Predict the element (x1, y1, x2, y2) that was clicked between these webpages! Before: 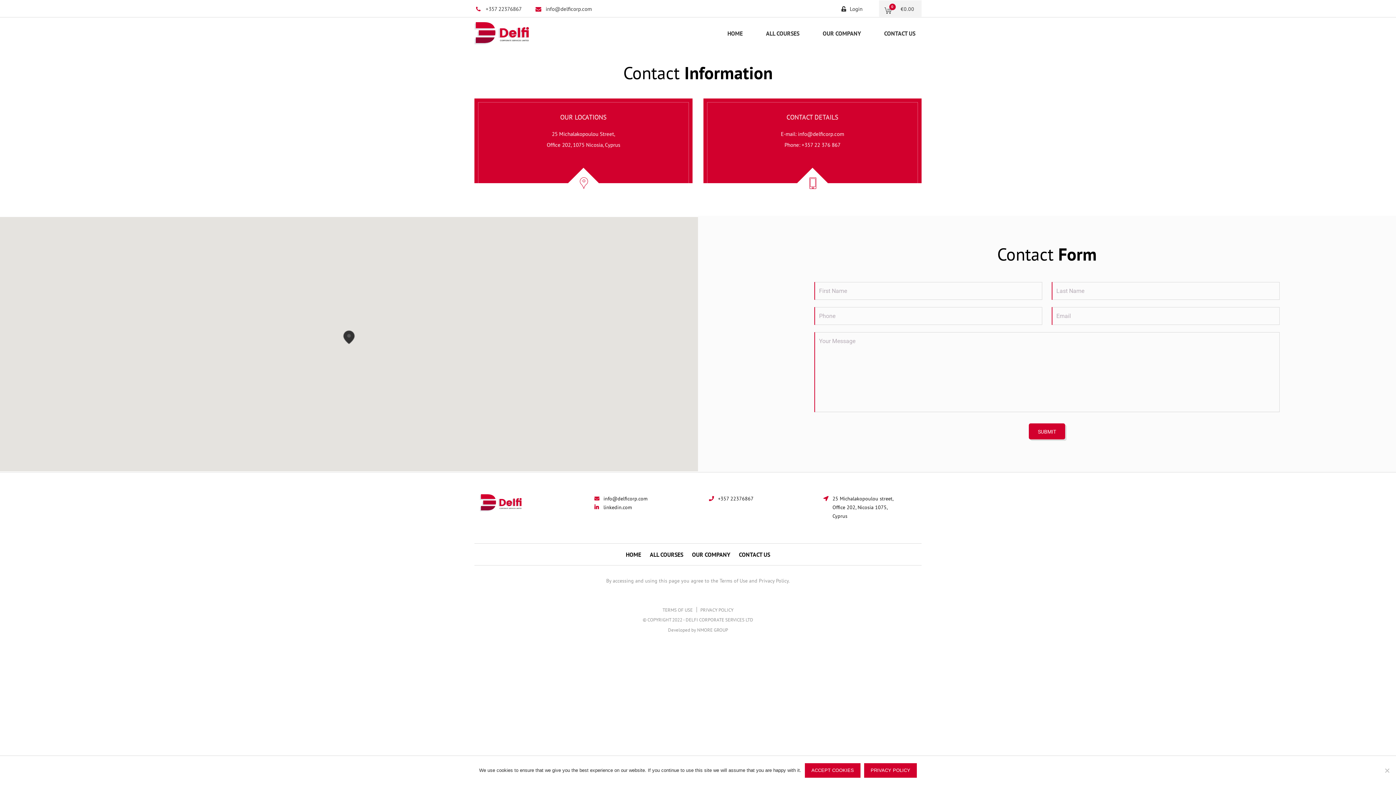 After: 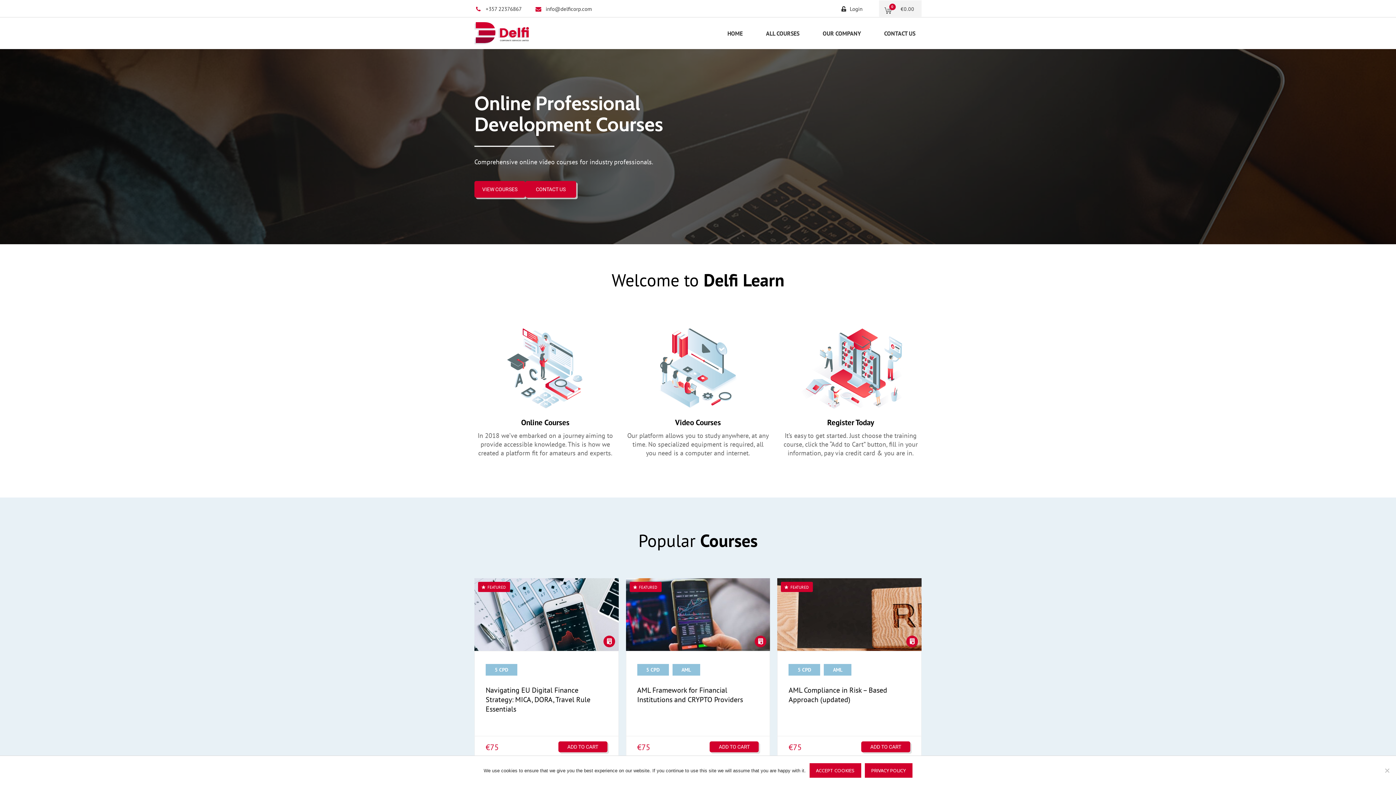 Action: bbox: (722, 26, 748, 40) label: HOME